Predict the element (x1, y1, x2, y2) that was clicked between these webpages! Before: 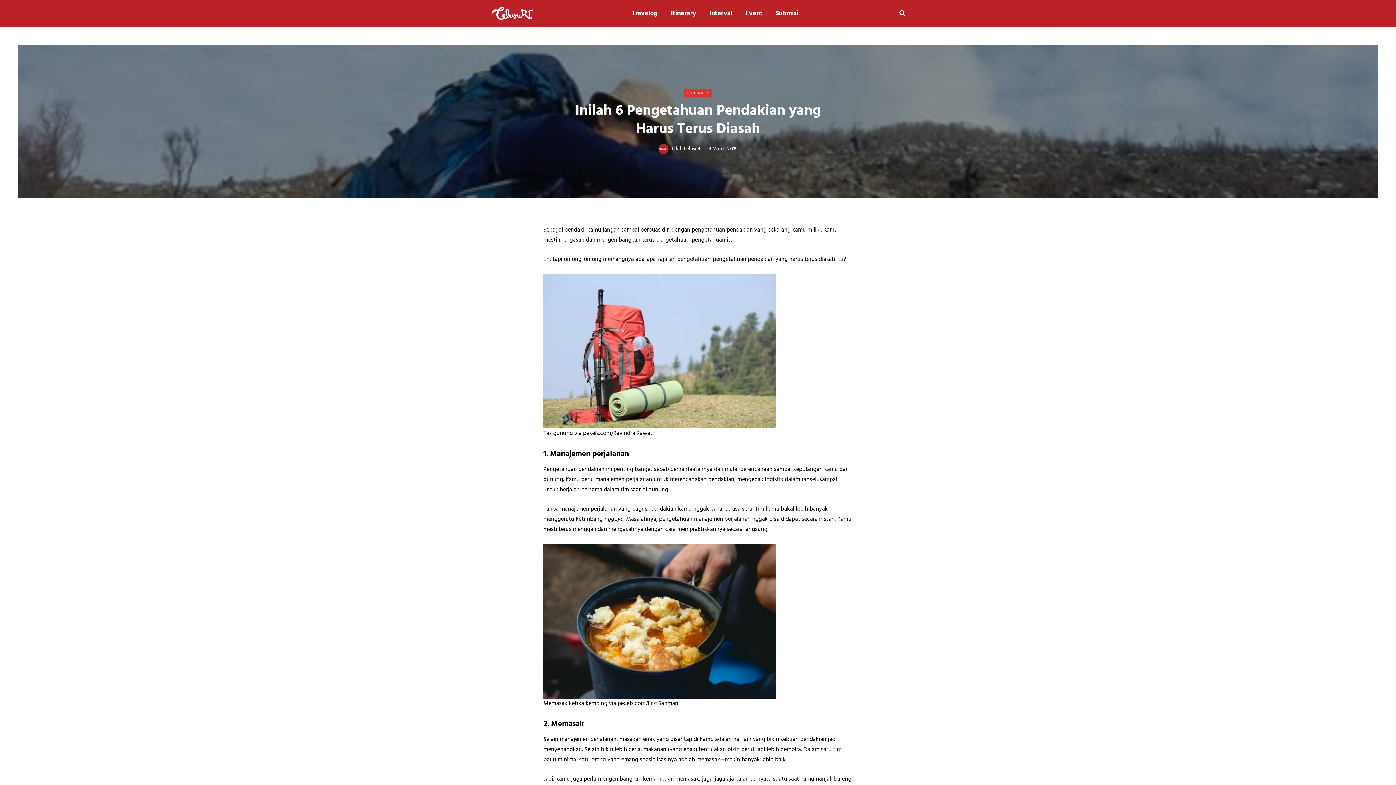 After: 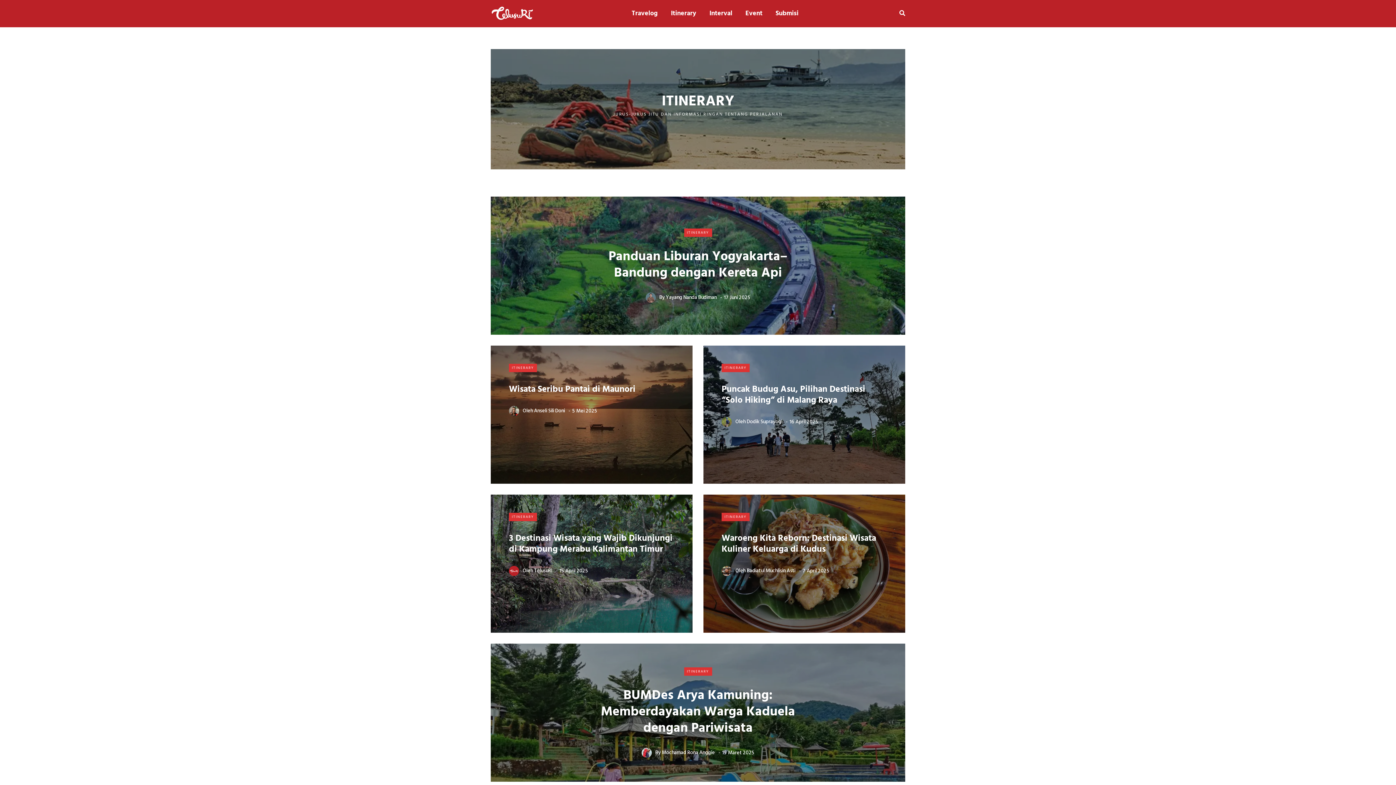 Action: label: ITINERARY bbox: (684, 89, 712, 97)